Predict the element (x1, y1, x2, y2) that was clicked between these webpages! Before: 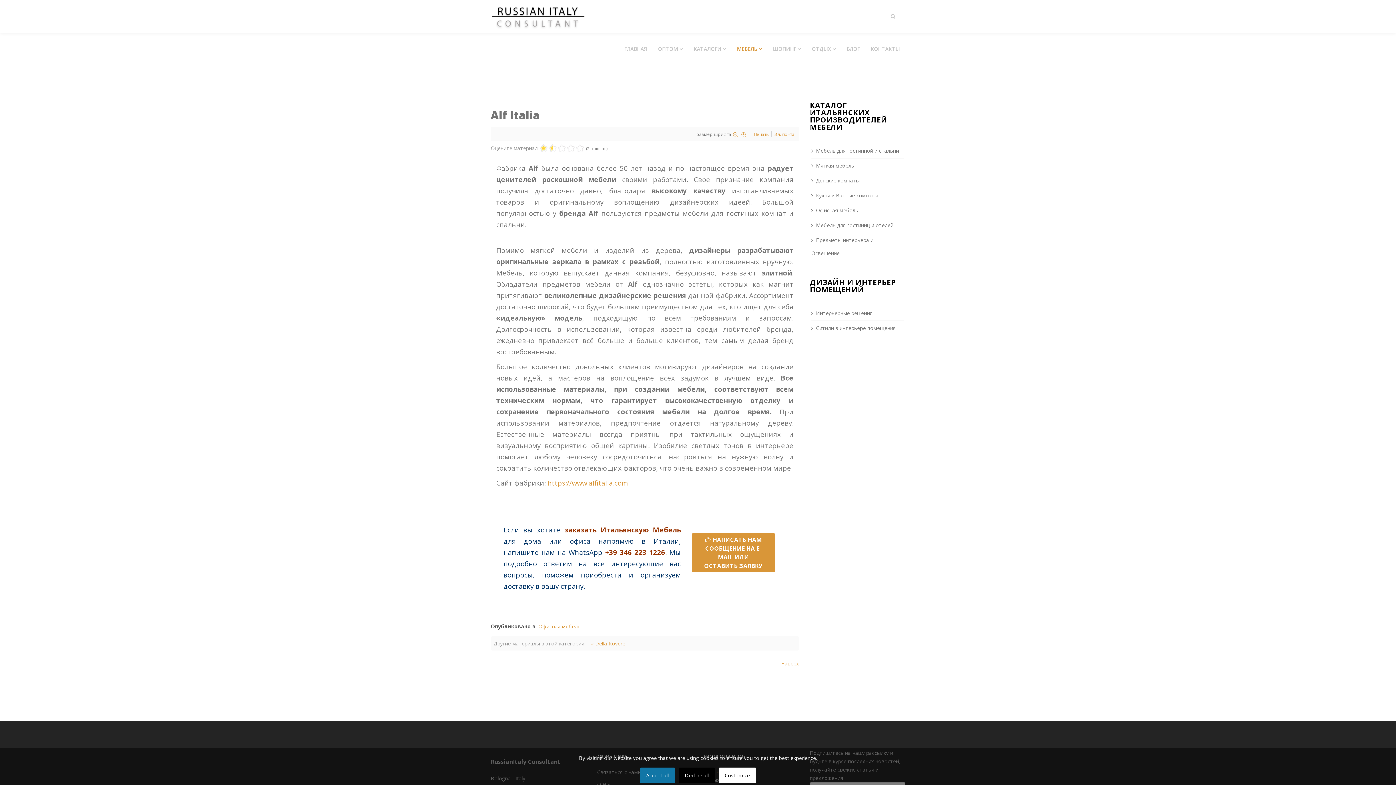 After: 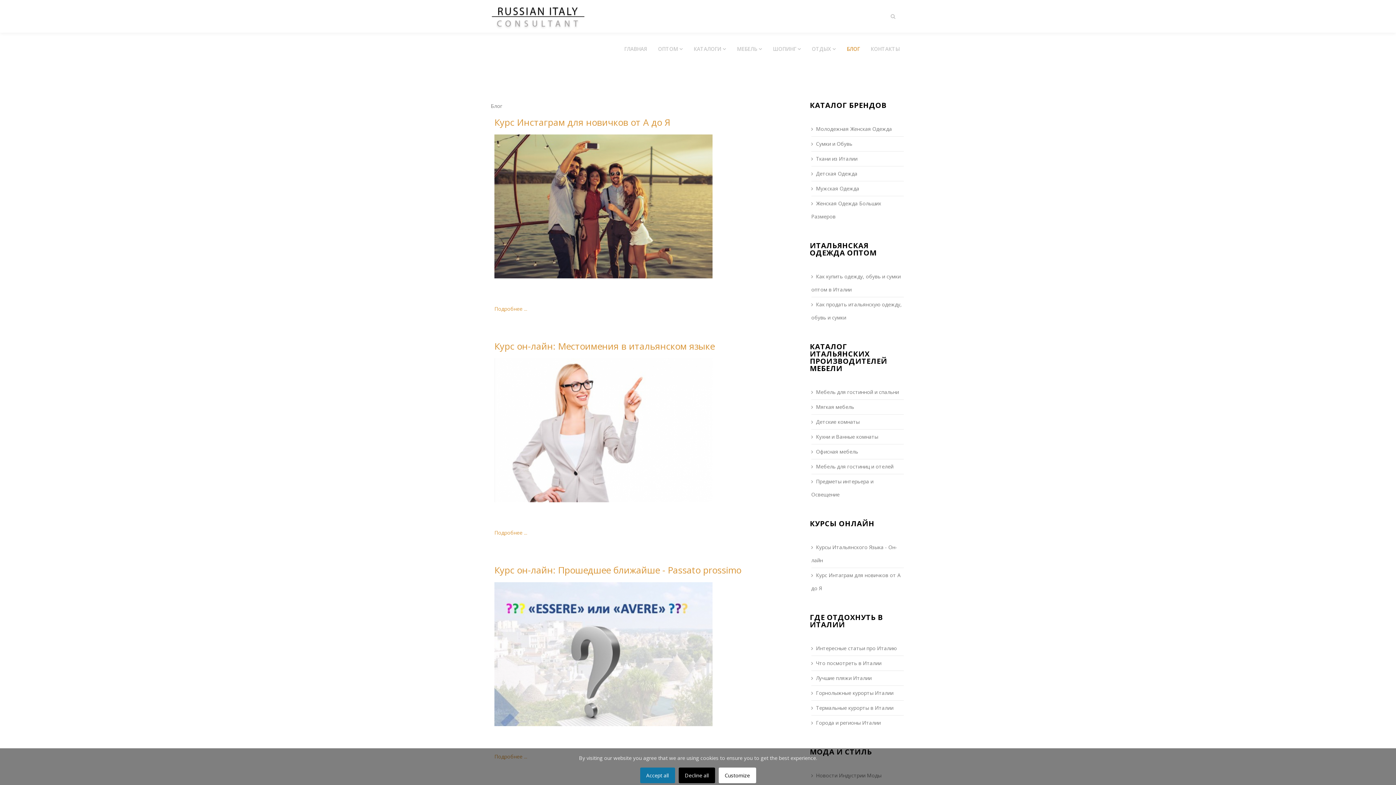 Action: bbox: (841, 32, 865, 65) label: БЛОГ